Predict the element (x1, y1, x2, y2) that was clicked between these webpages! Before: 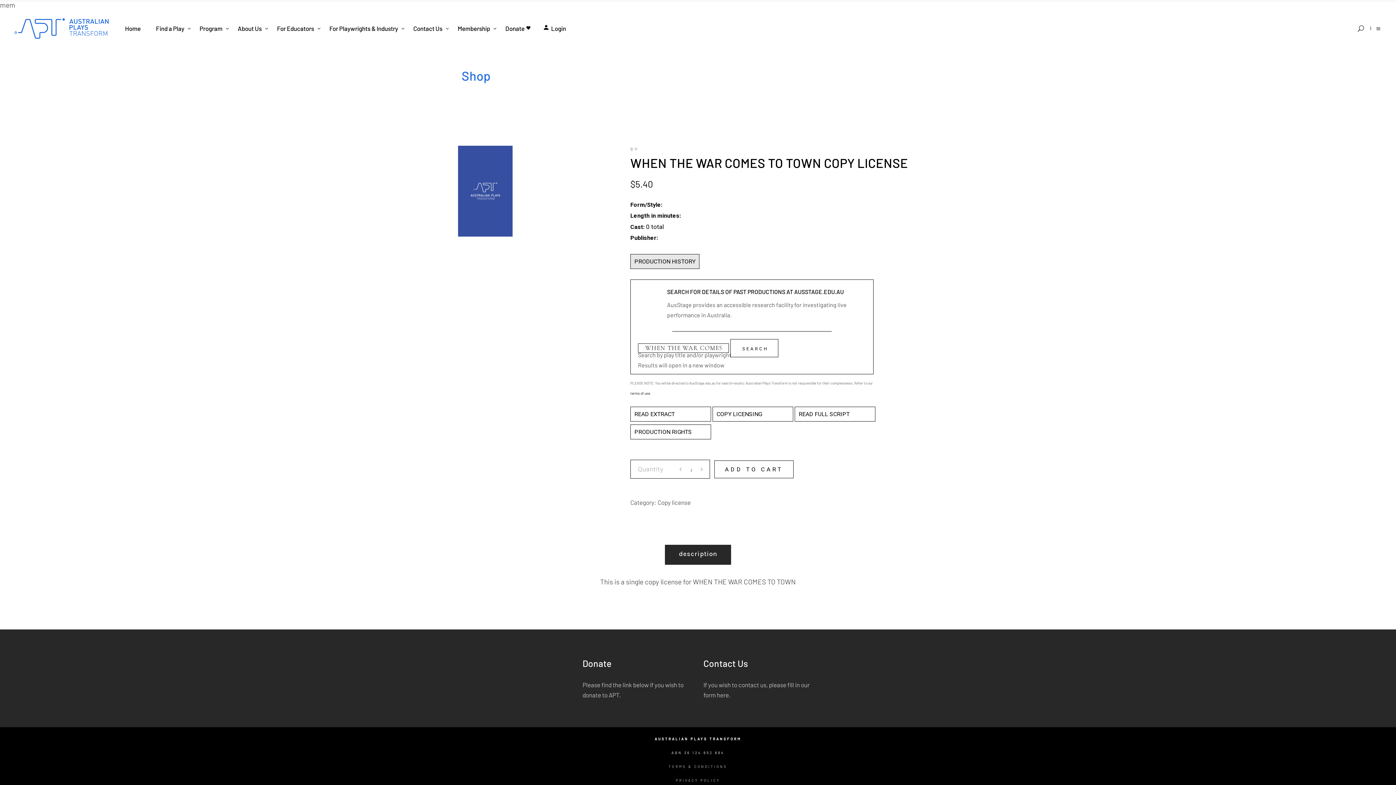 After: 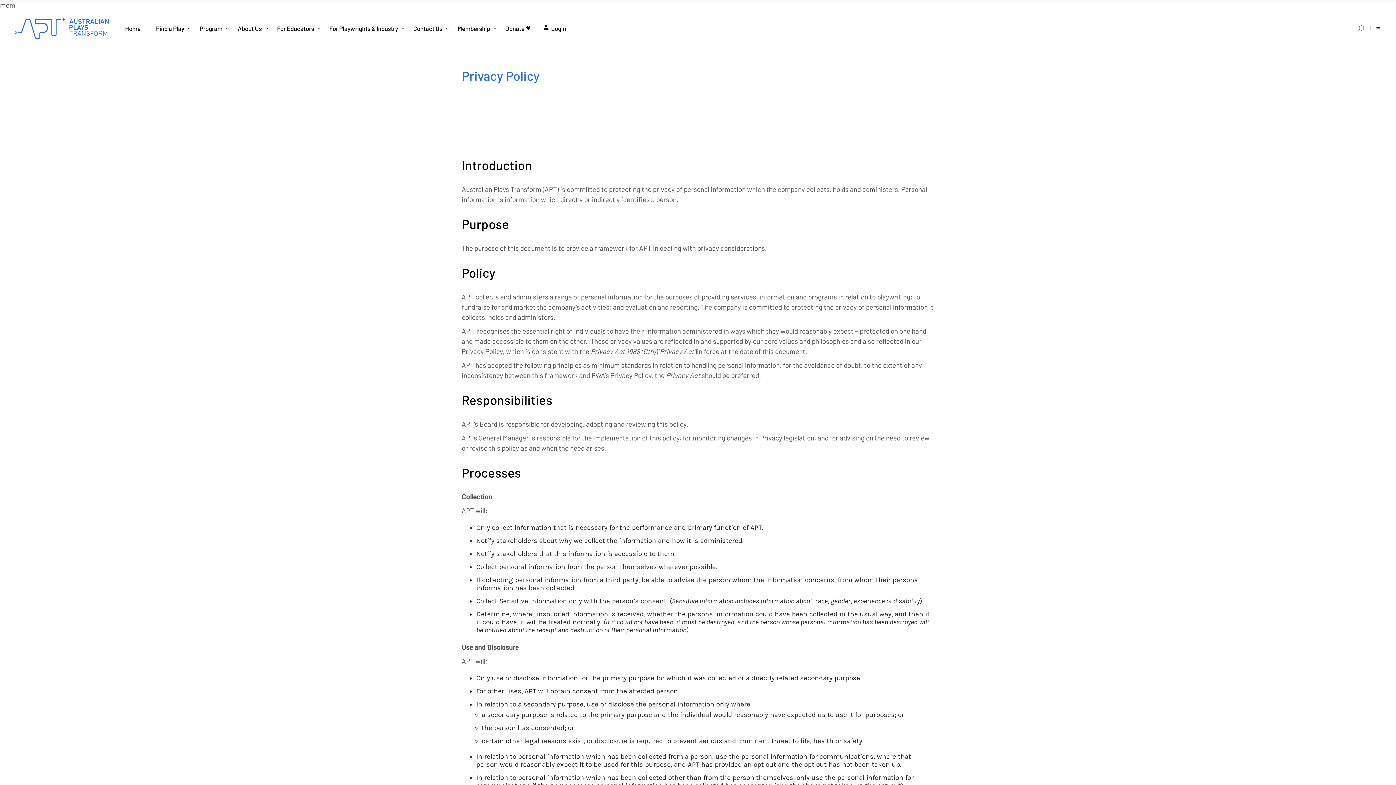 Action: label: PRIVACY POLICY bbox: (676, 778, 720, 782)